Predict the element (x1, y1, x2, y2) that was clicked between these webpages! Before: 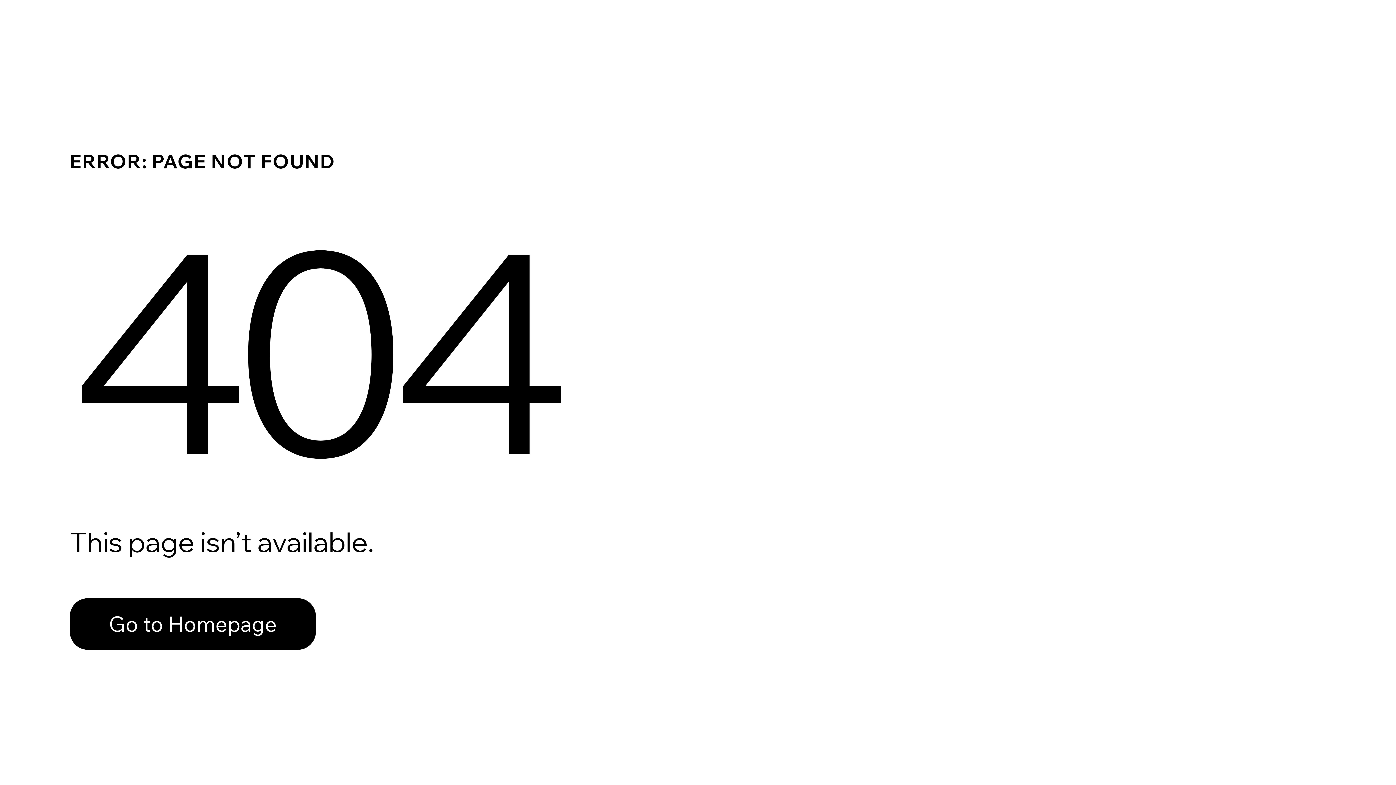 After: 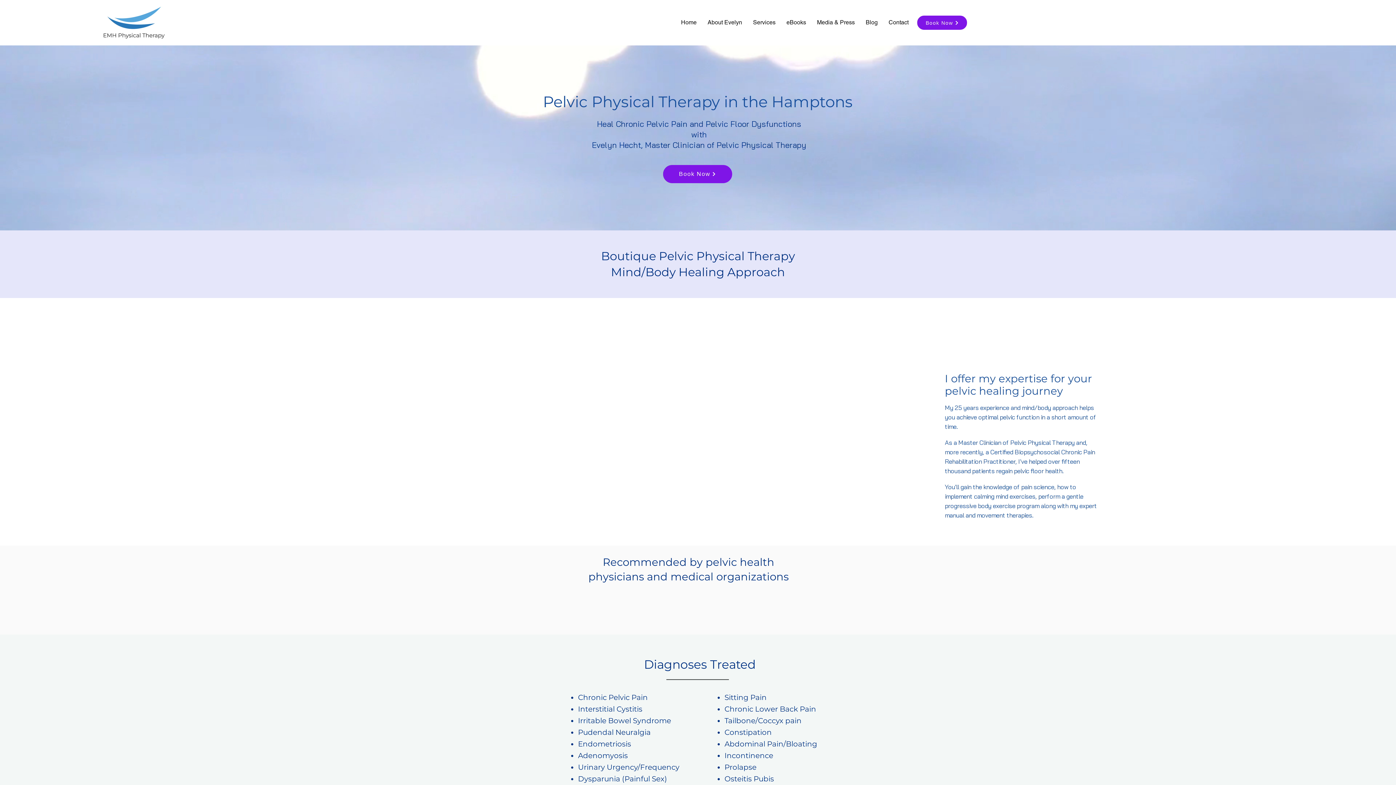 Action: label: Go to Homepage bbox: (69, 582, 768, 659)